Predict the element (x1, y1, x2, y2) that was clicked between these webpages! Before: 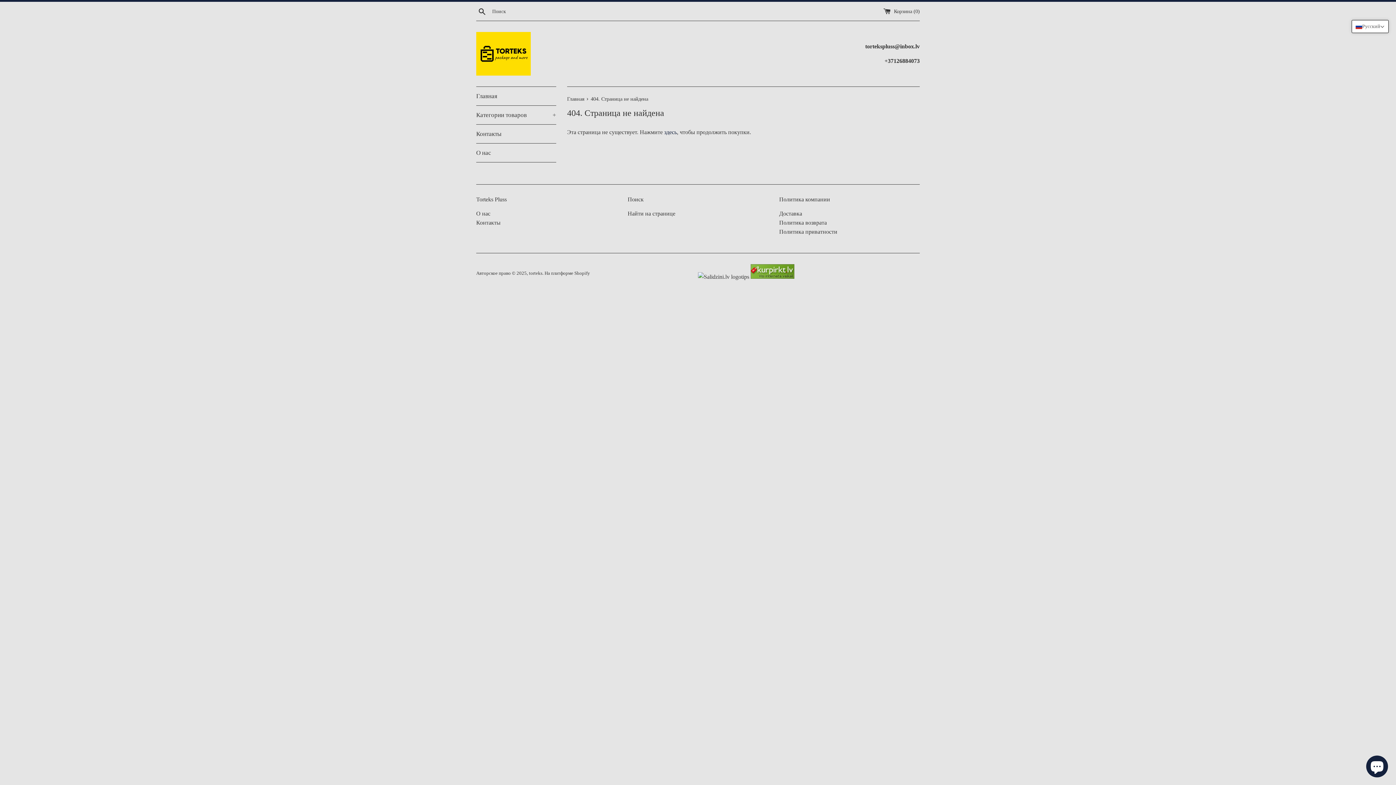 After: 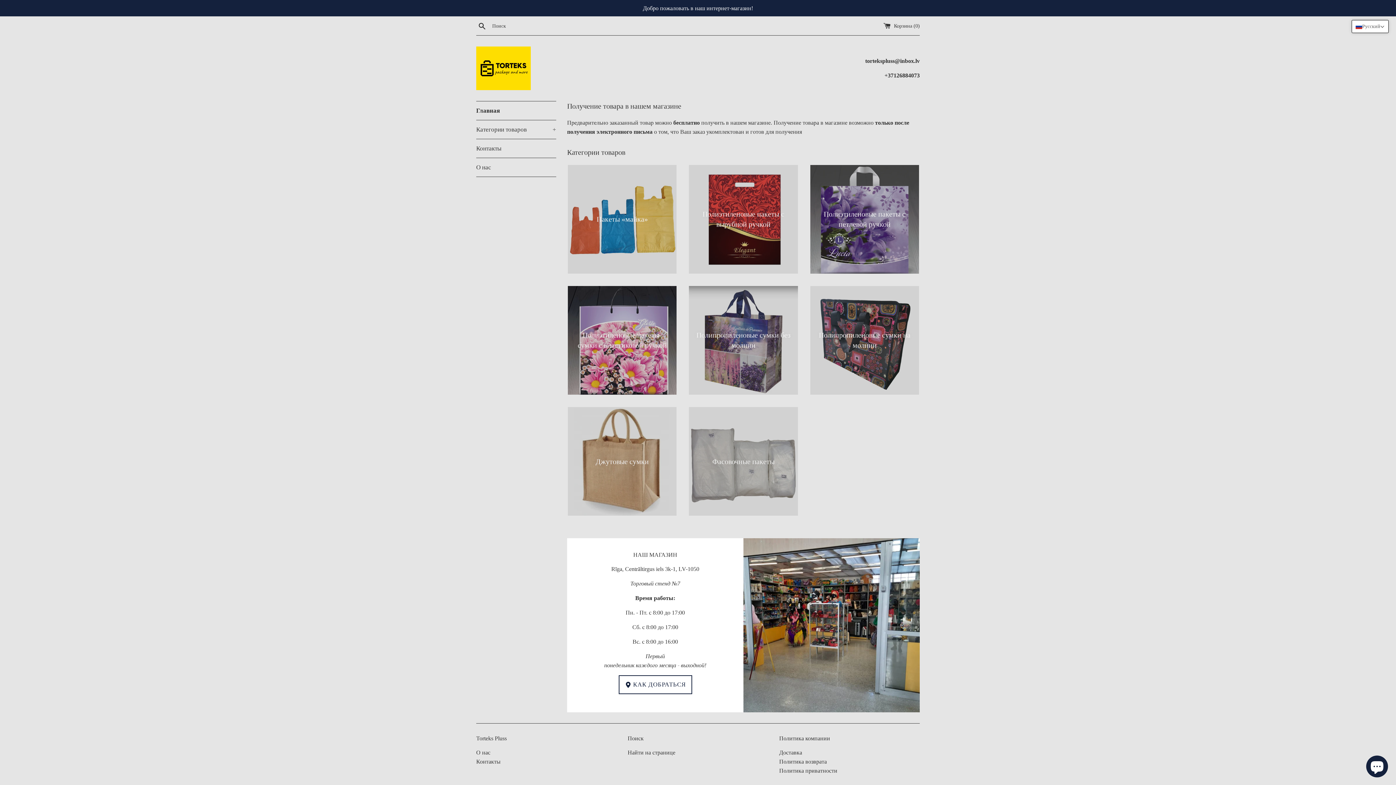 Action: bbox: (476, 32, 530, 75)